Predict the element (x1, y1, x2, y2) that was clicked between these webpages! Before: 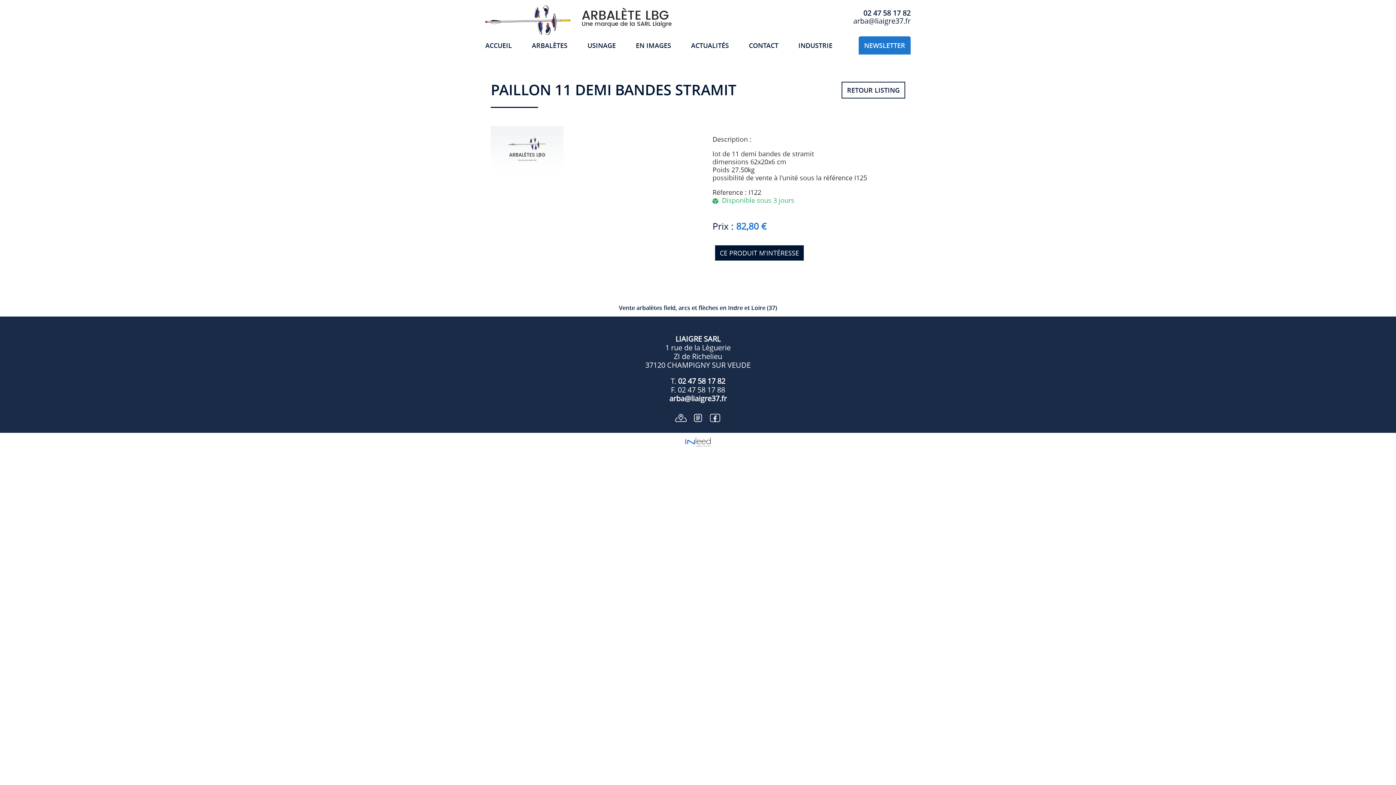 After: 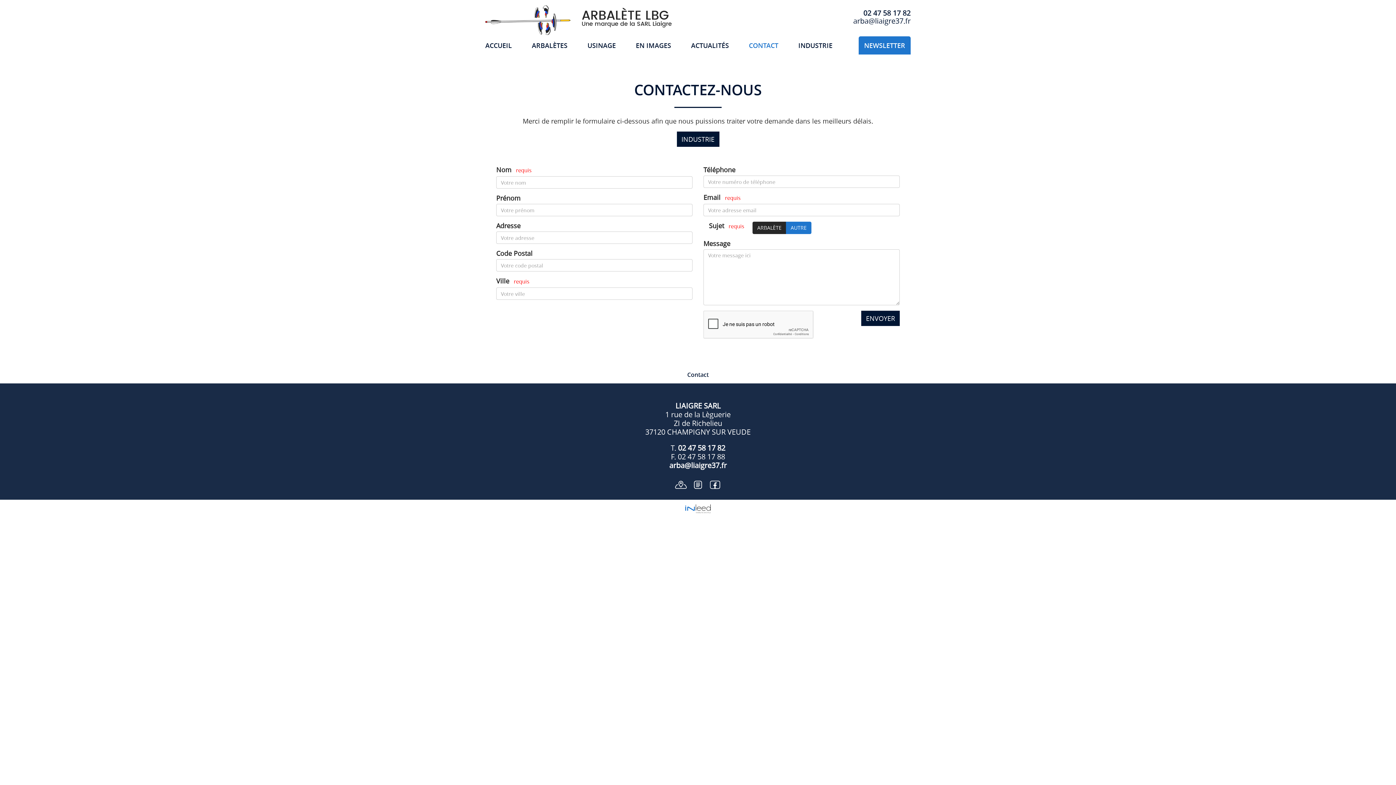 Action: label: CONTACT bbox: (749, 36, 778, 54)